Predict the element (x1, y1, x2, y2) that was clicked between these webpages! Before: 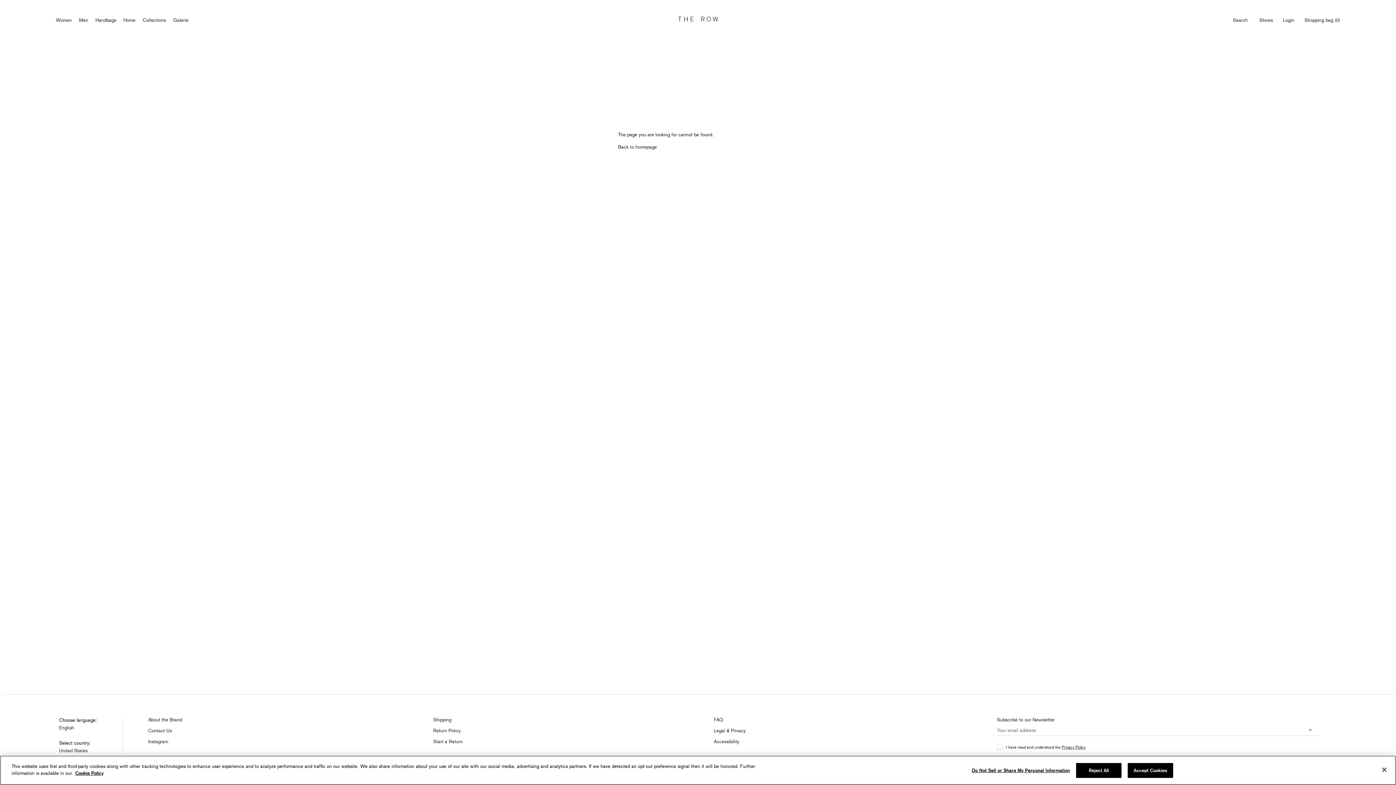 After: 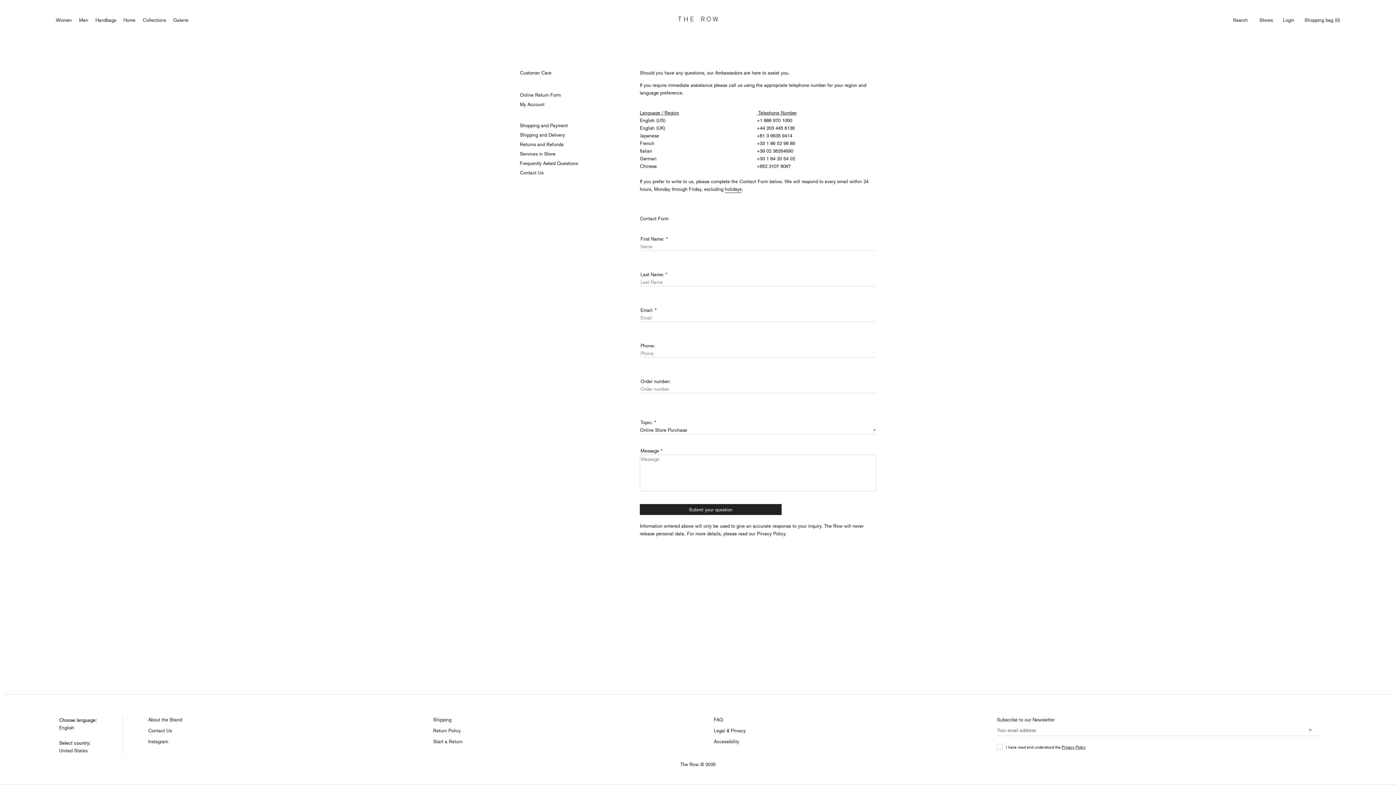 Action: bbox: (148, 728, 171, 734) label: Contact Us